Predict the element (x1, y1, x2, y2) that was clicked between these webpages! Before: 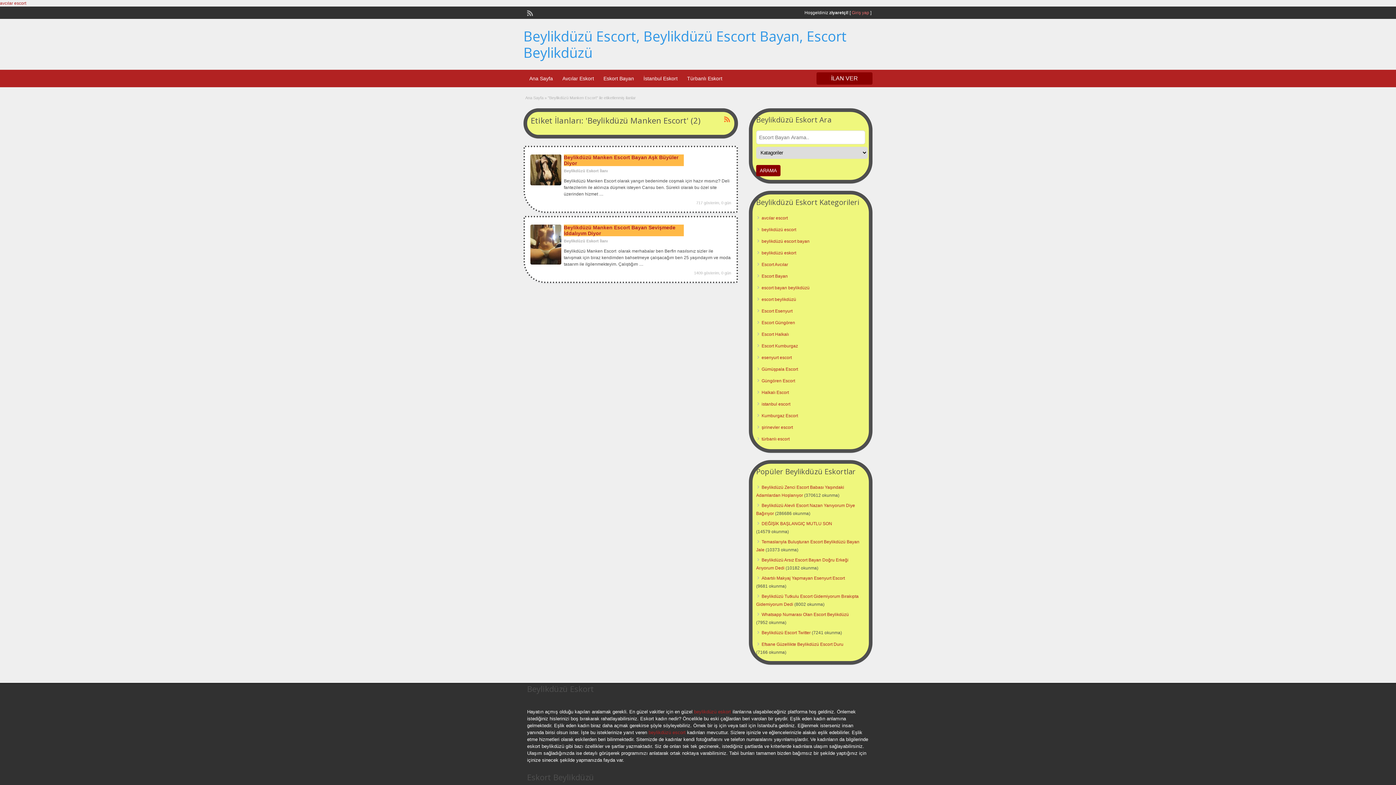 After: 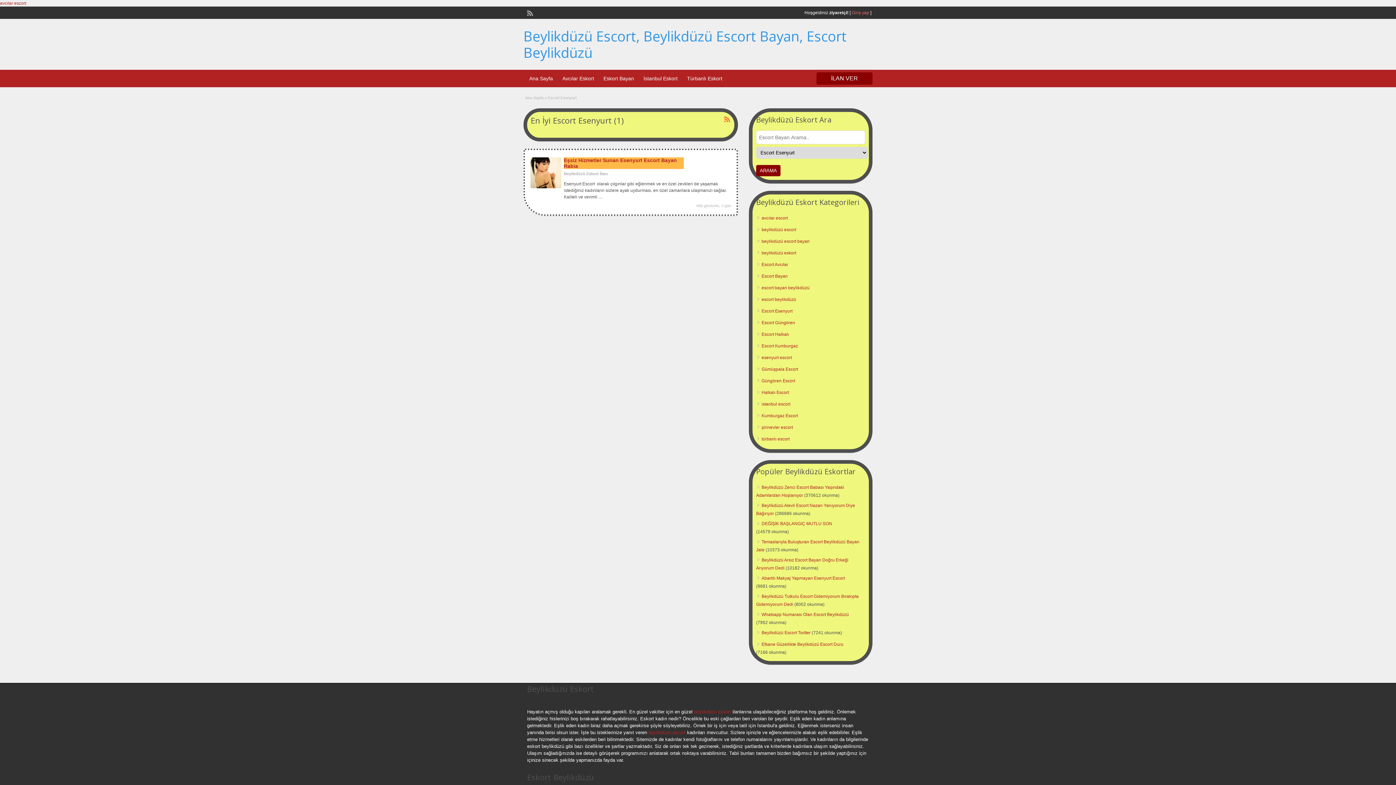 Action: bbox: (761, 308, 792, 313) label: Escort Esenyurt